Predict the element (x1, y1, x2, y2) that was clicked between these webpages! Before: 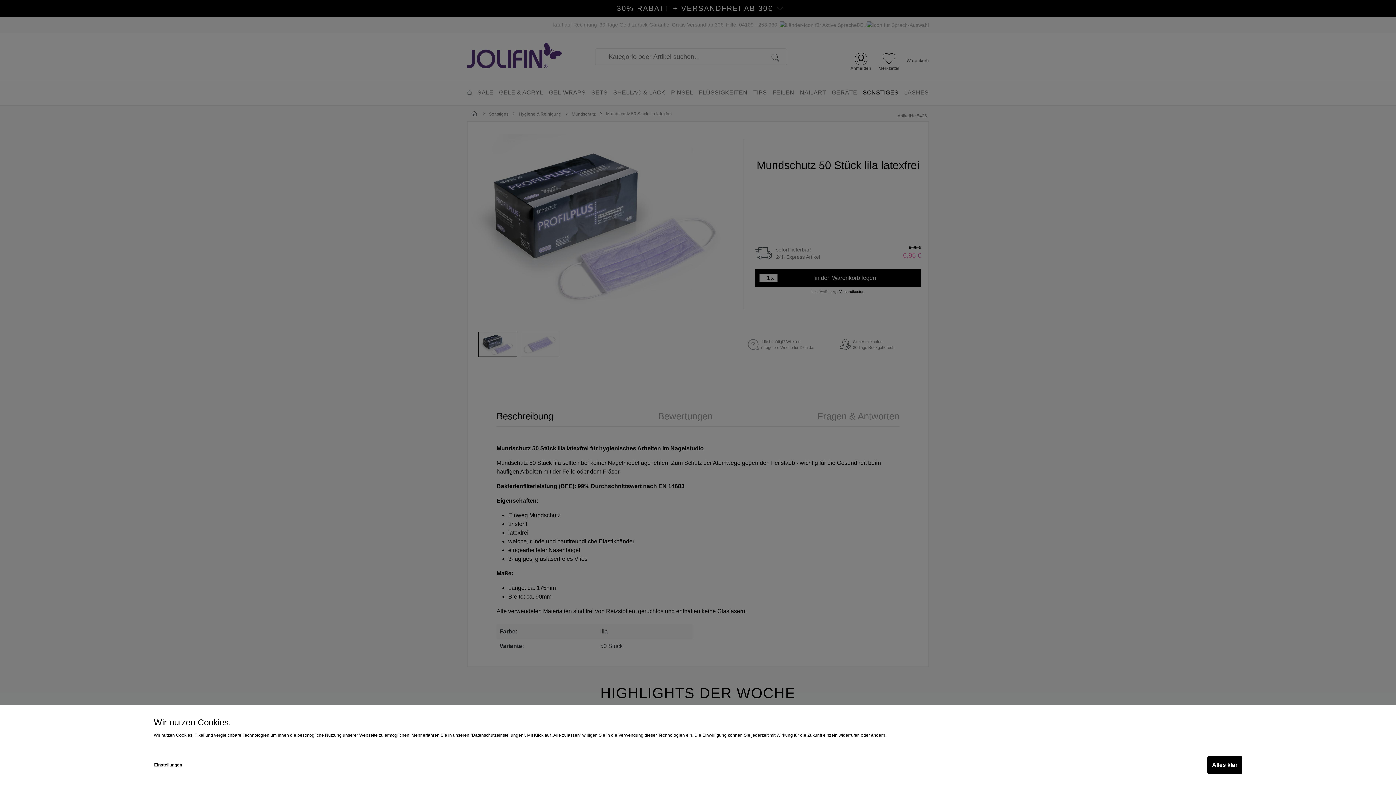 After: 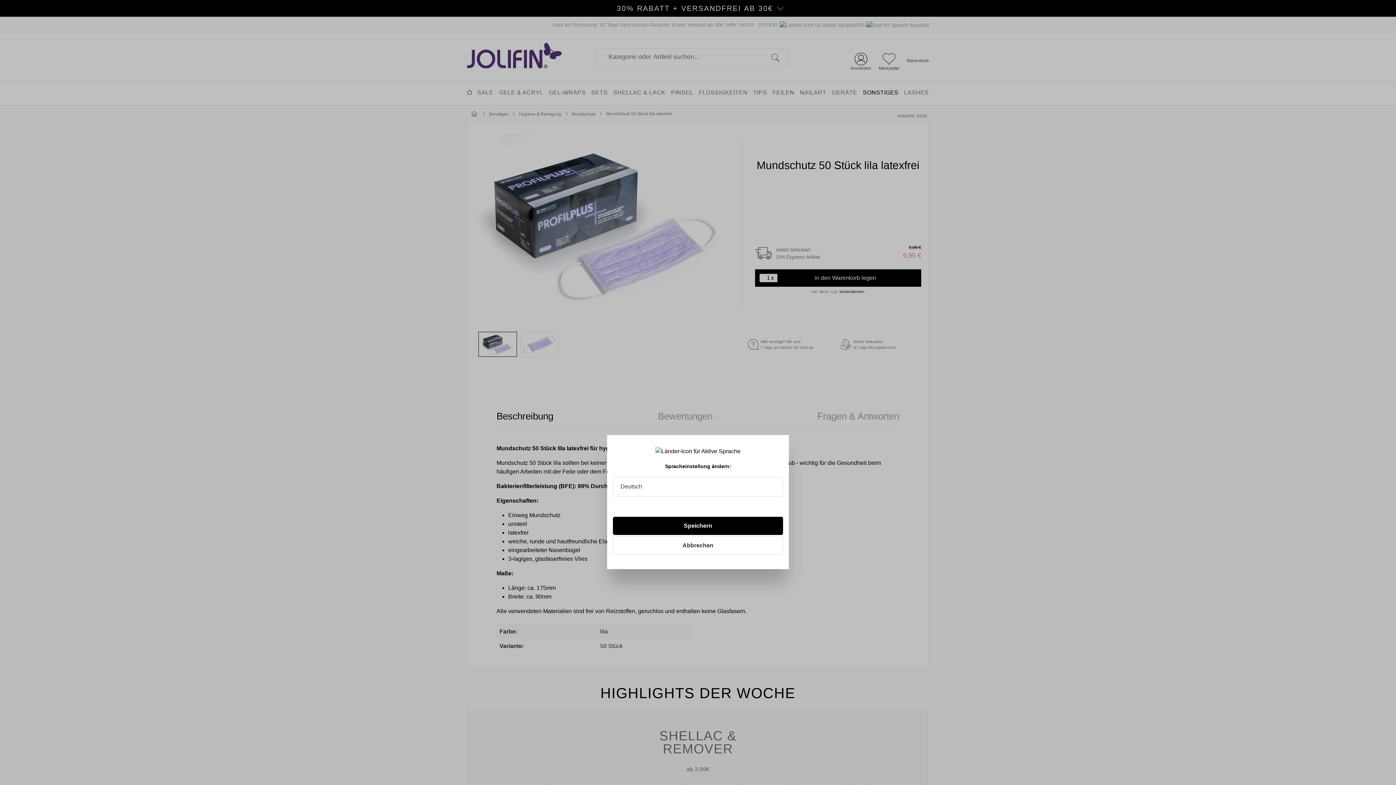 Action: label: Alles klar bbox: (1207, 756, 1242, 774)